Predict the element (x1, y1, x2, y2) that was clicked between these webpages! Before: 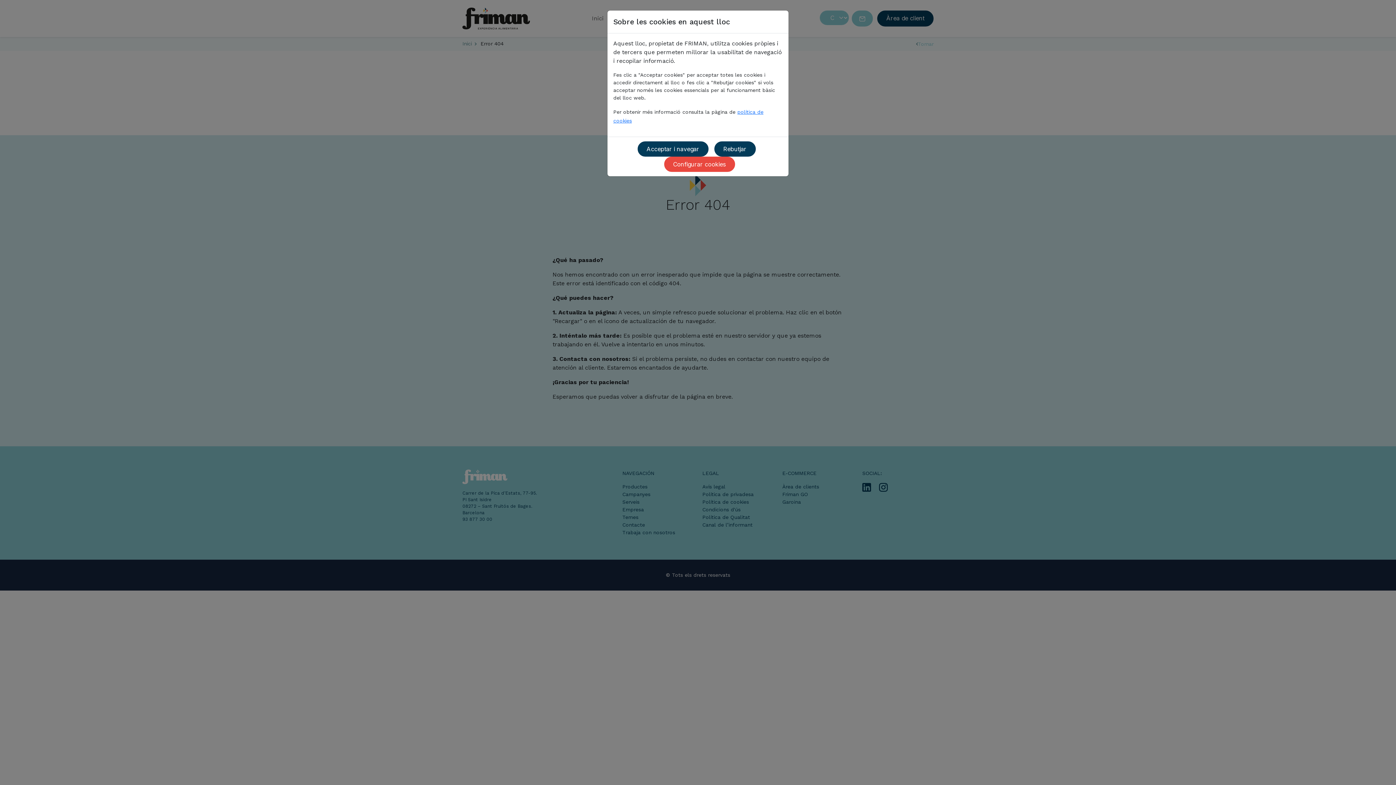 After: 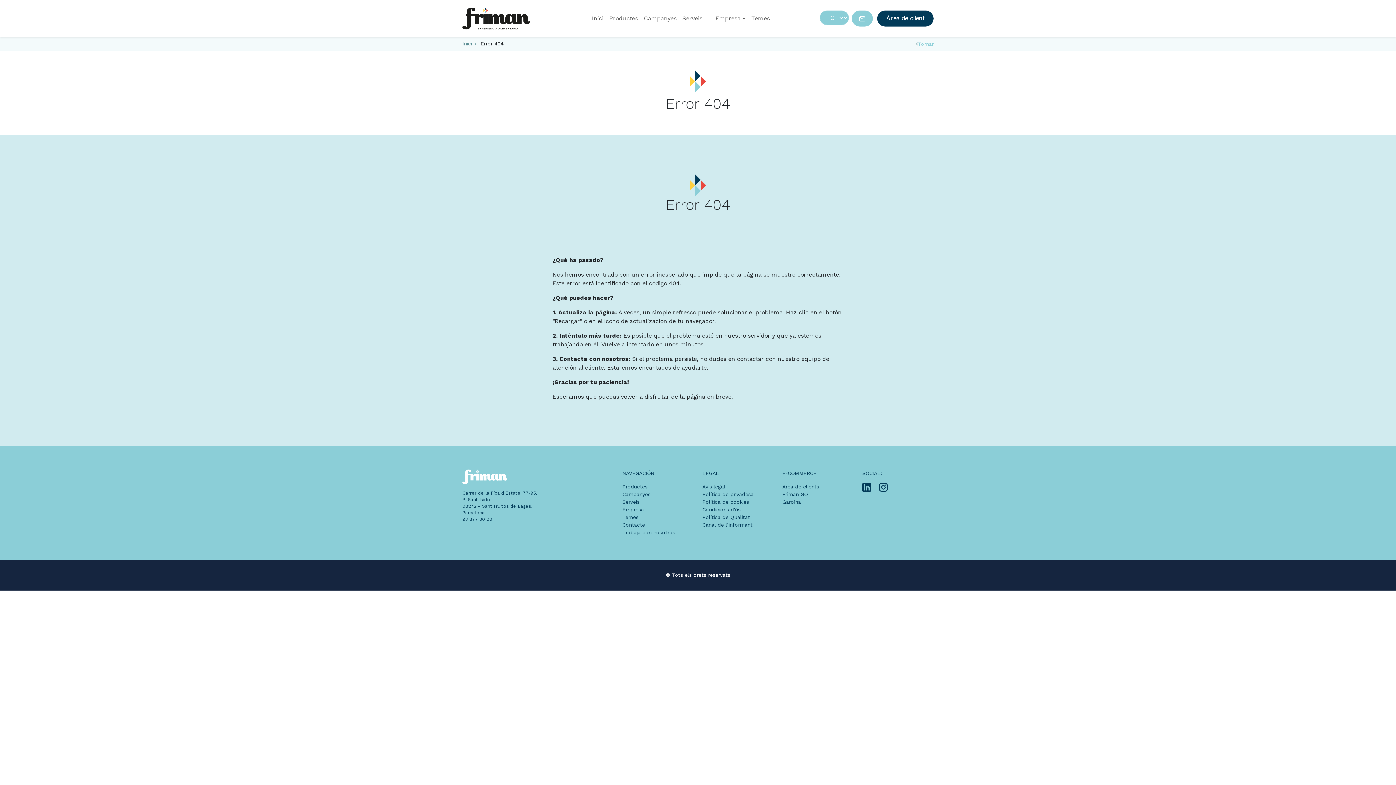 Action: label: Rebutjar bbox: (714, 141, 755, 156)